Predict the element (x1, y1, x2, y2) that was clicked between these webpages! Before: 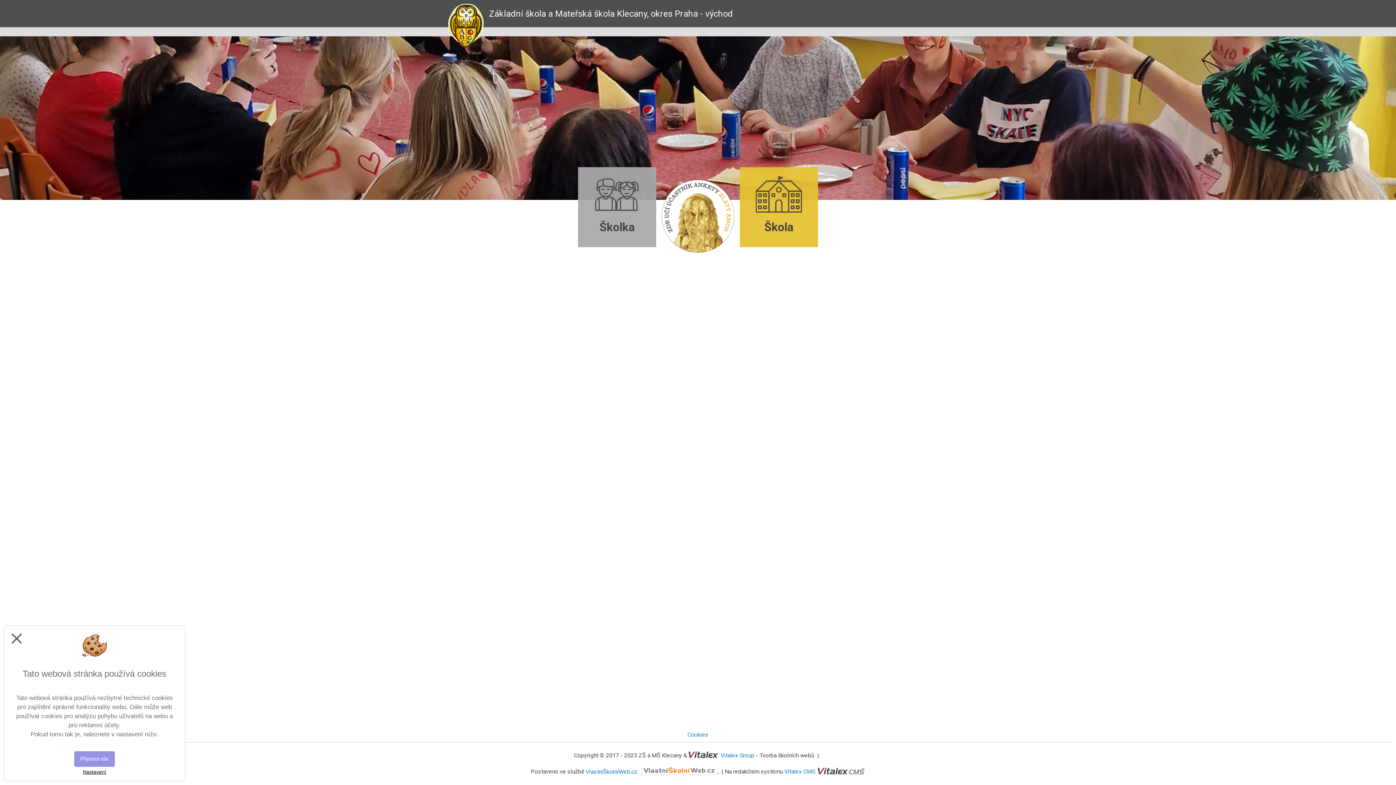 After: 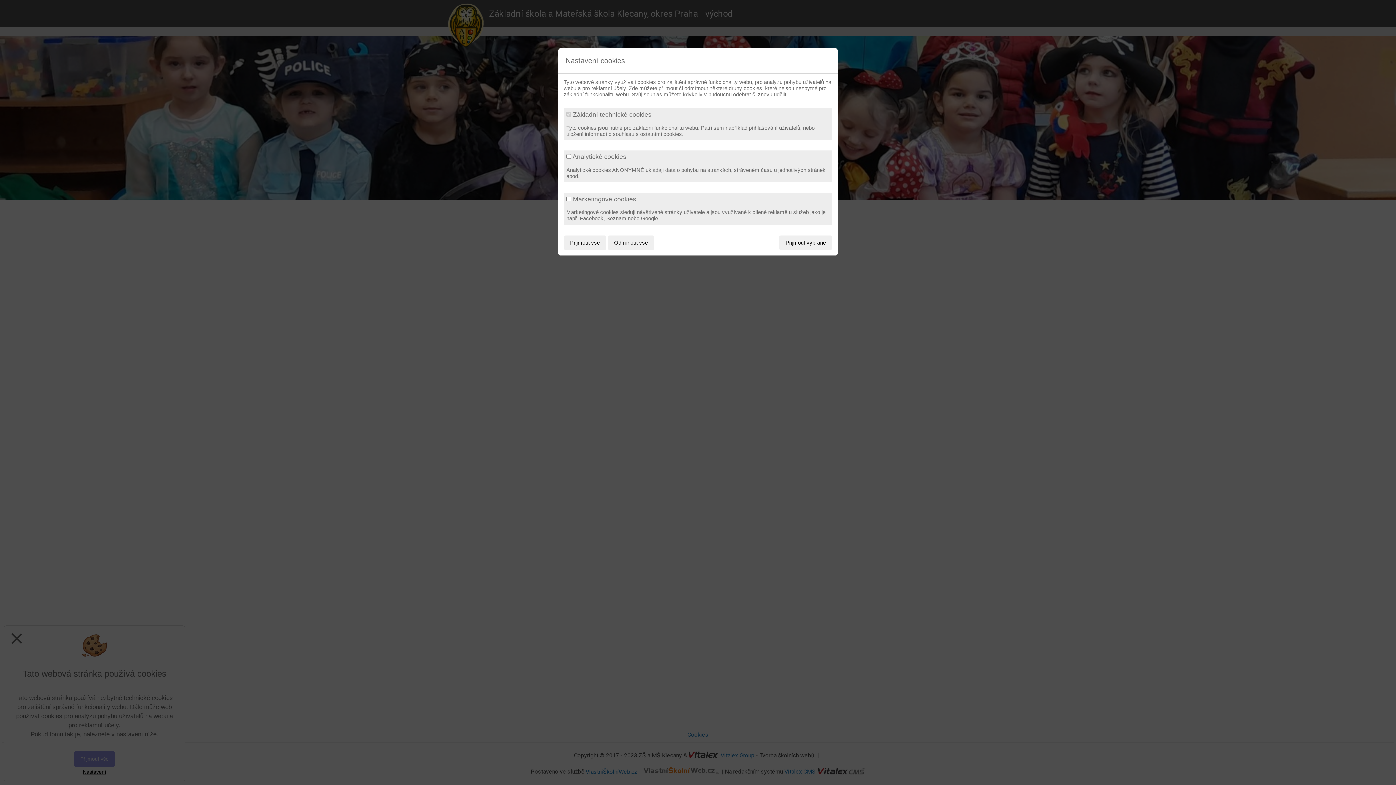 Action: bbox: (687, 731, 708, 738) label: Cookies